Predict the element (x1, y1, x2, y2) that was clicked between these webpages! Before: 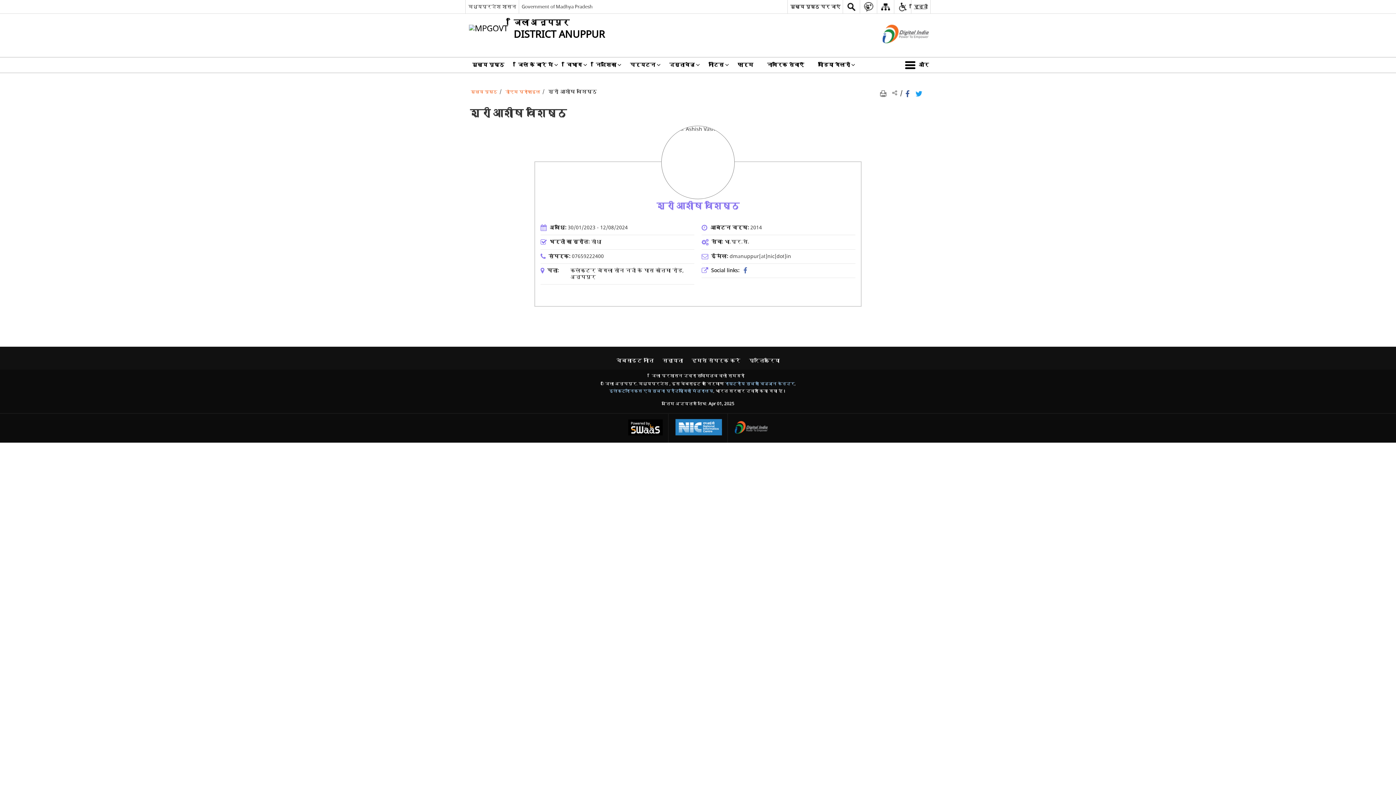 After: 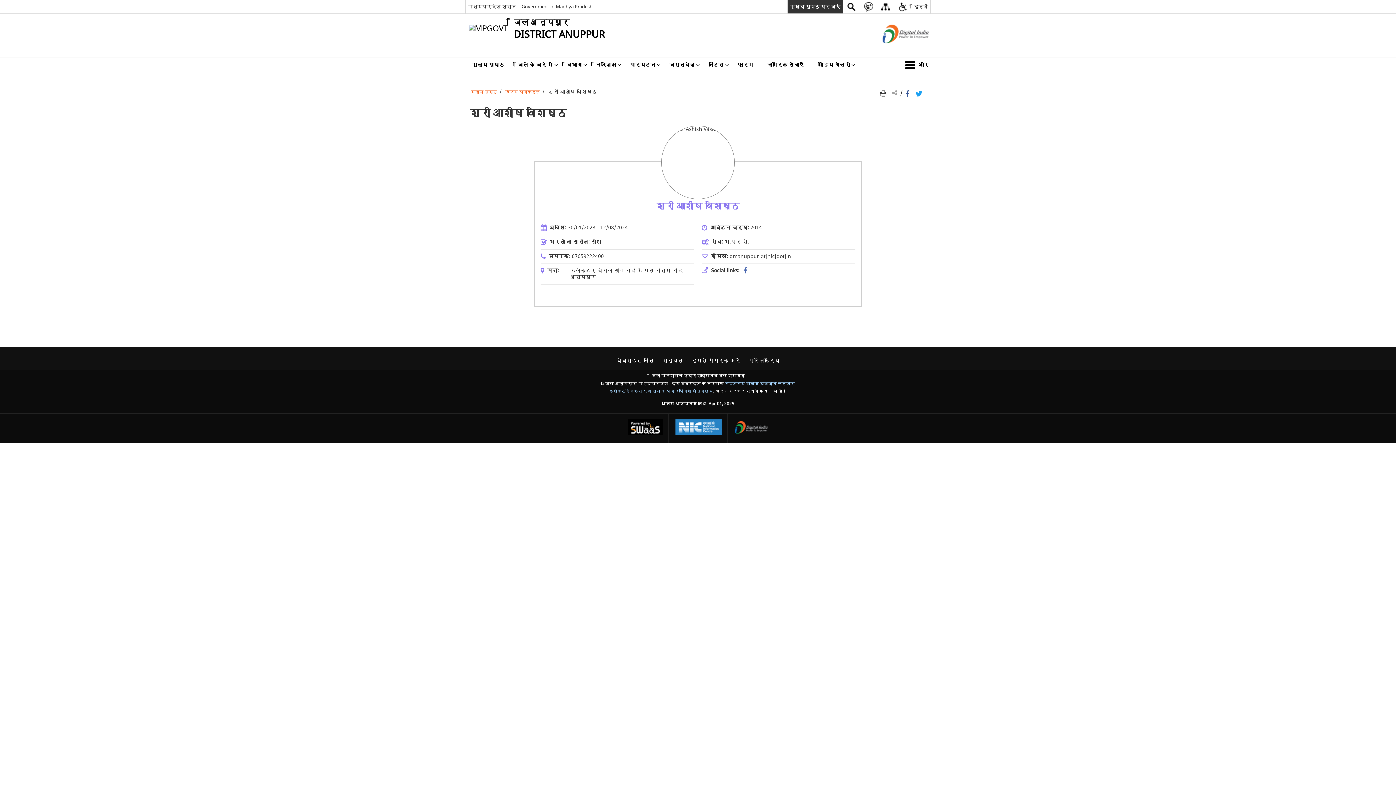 Action: label: मुख्य पृष्ठ पर जाएं bbox: (787, 0, 842, 13)